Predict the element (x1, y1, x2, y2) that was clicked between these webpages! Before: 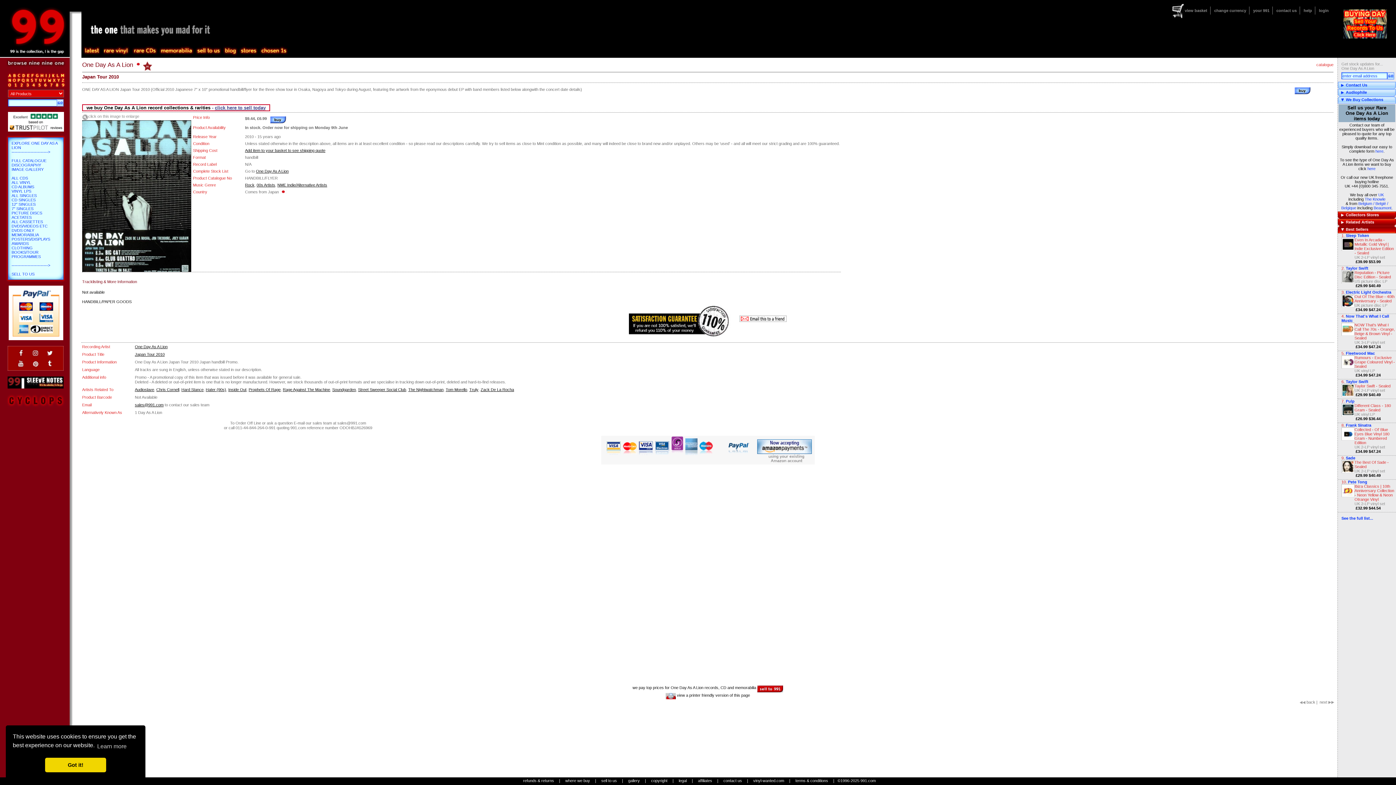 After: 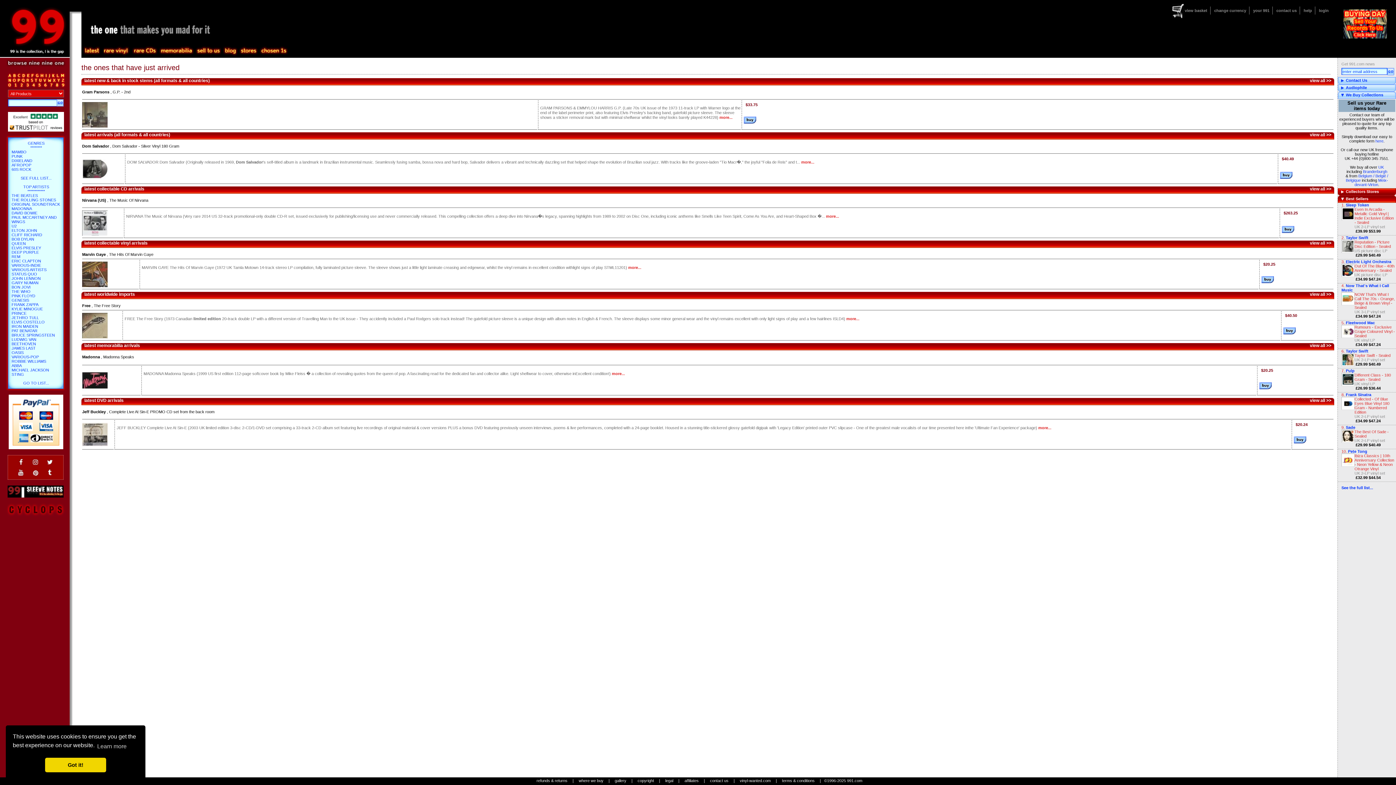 Action: bbox: (83, 44, 100, 57)